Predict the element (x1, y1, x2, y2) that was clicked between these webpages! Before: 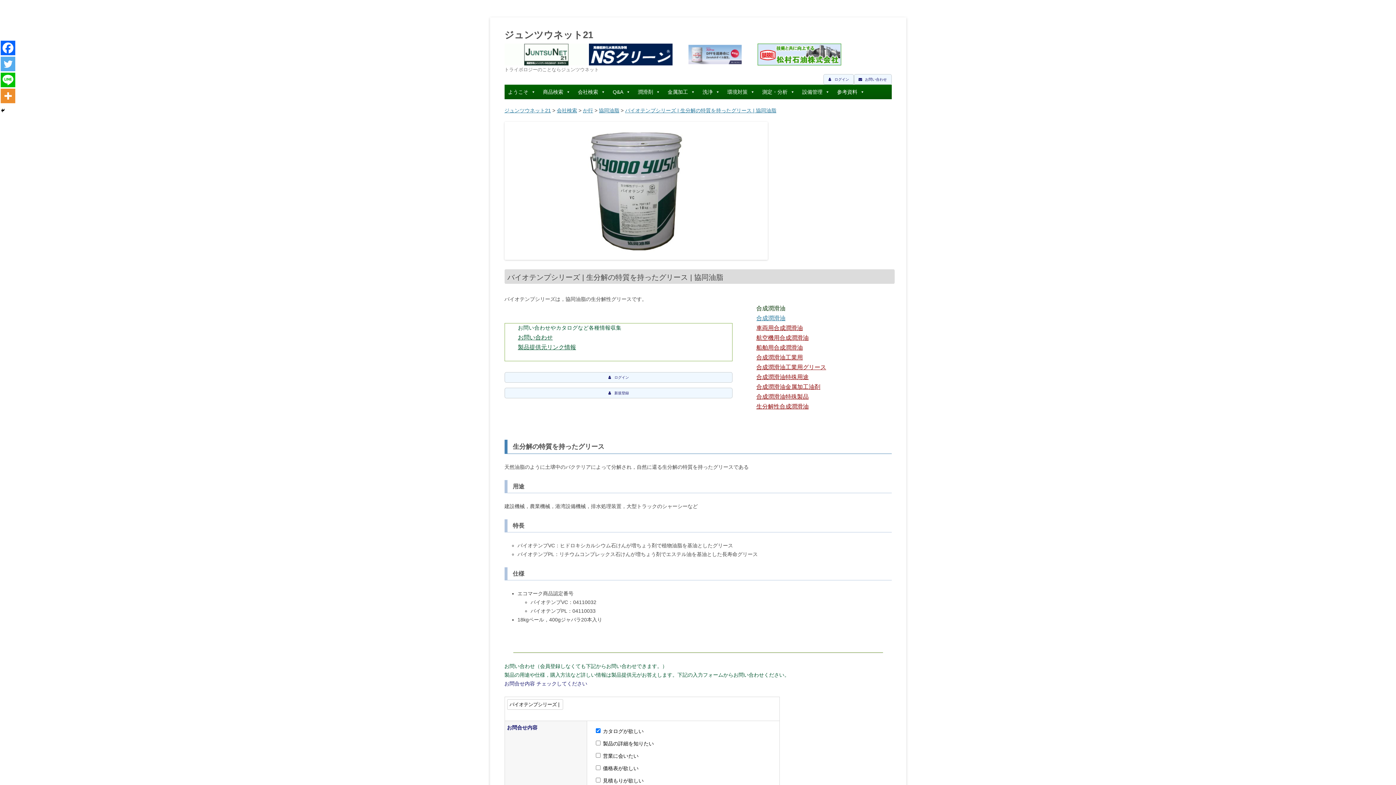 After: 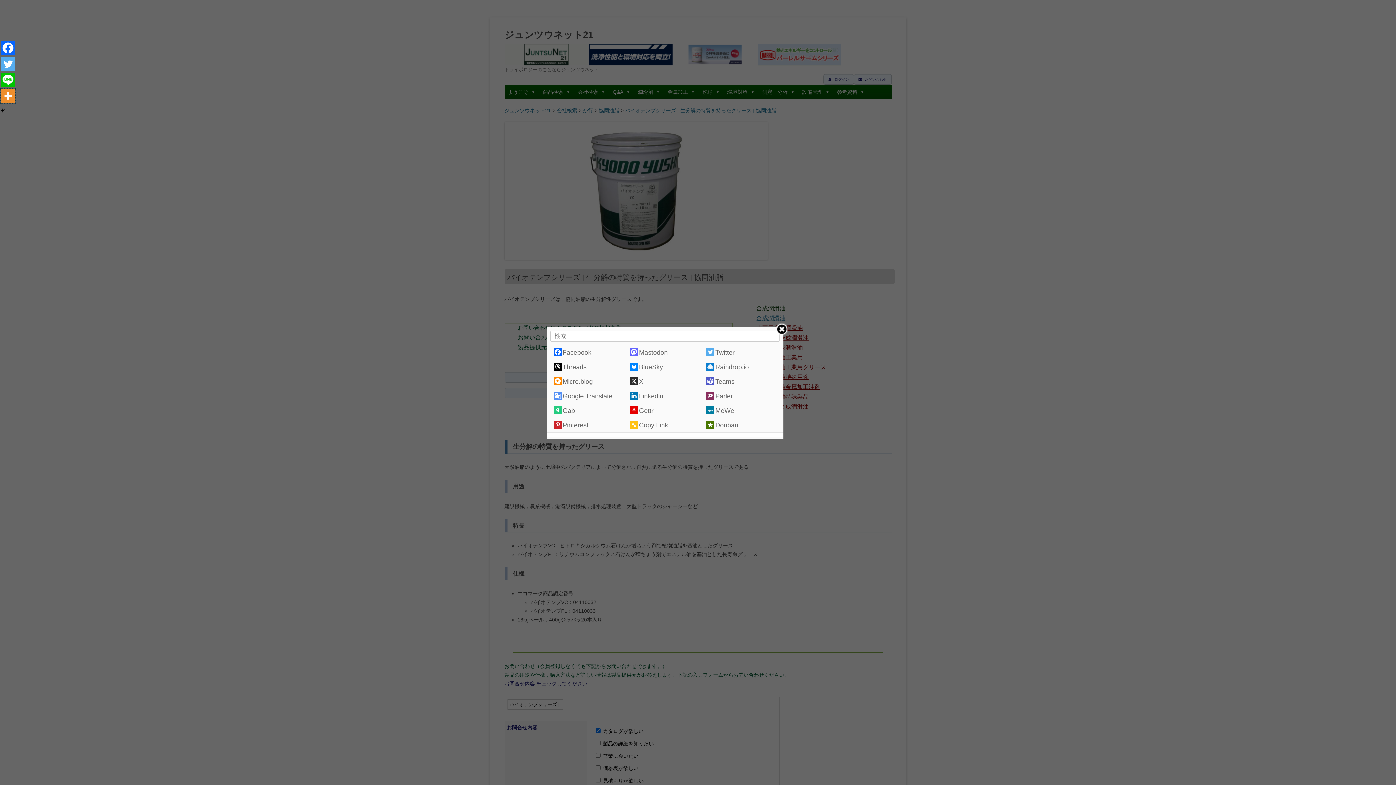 Action: bbox: (0, 88, 15, 103)